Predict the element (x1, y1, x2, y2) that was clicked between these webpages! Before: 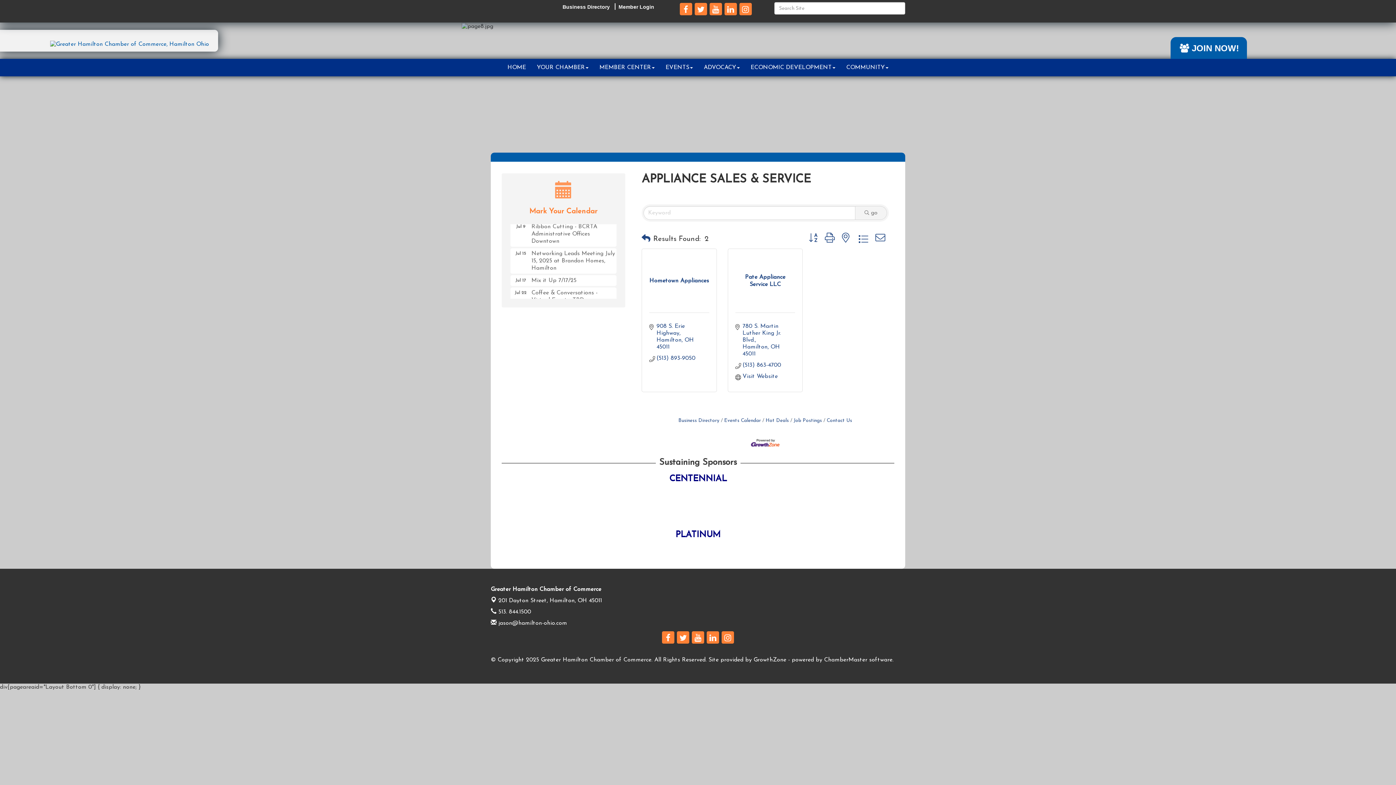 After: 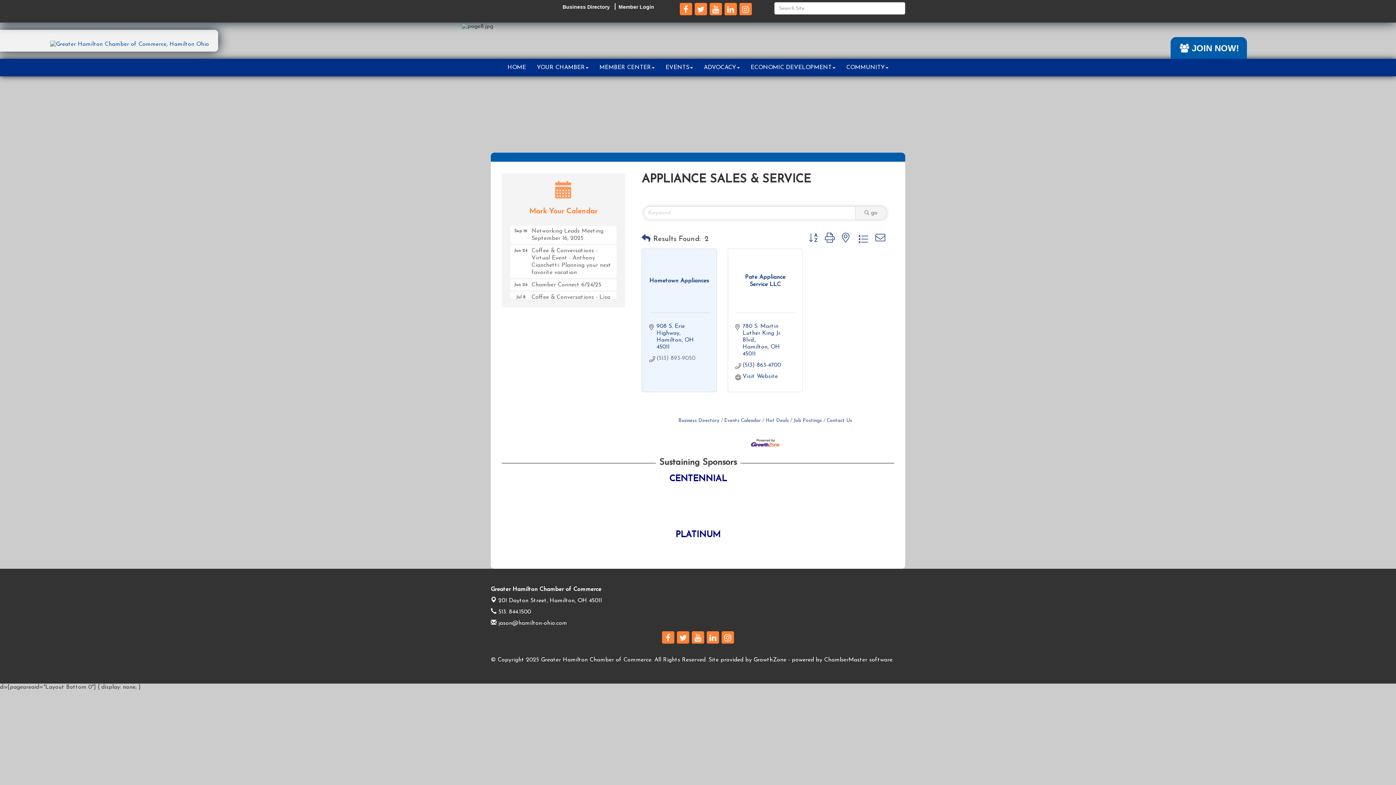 Action: bbox: (656, 355, 695, 362) label: (513) 893-9050